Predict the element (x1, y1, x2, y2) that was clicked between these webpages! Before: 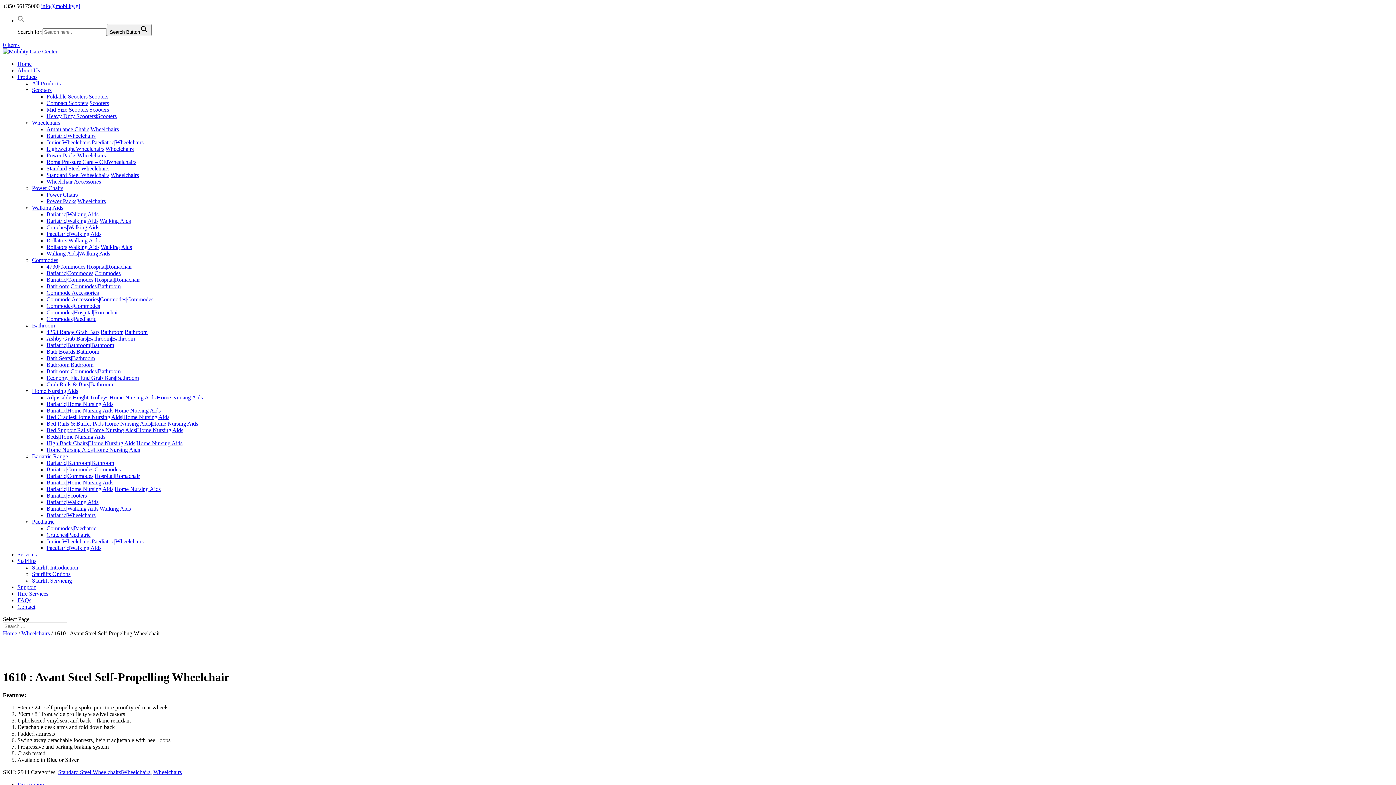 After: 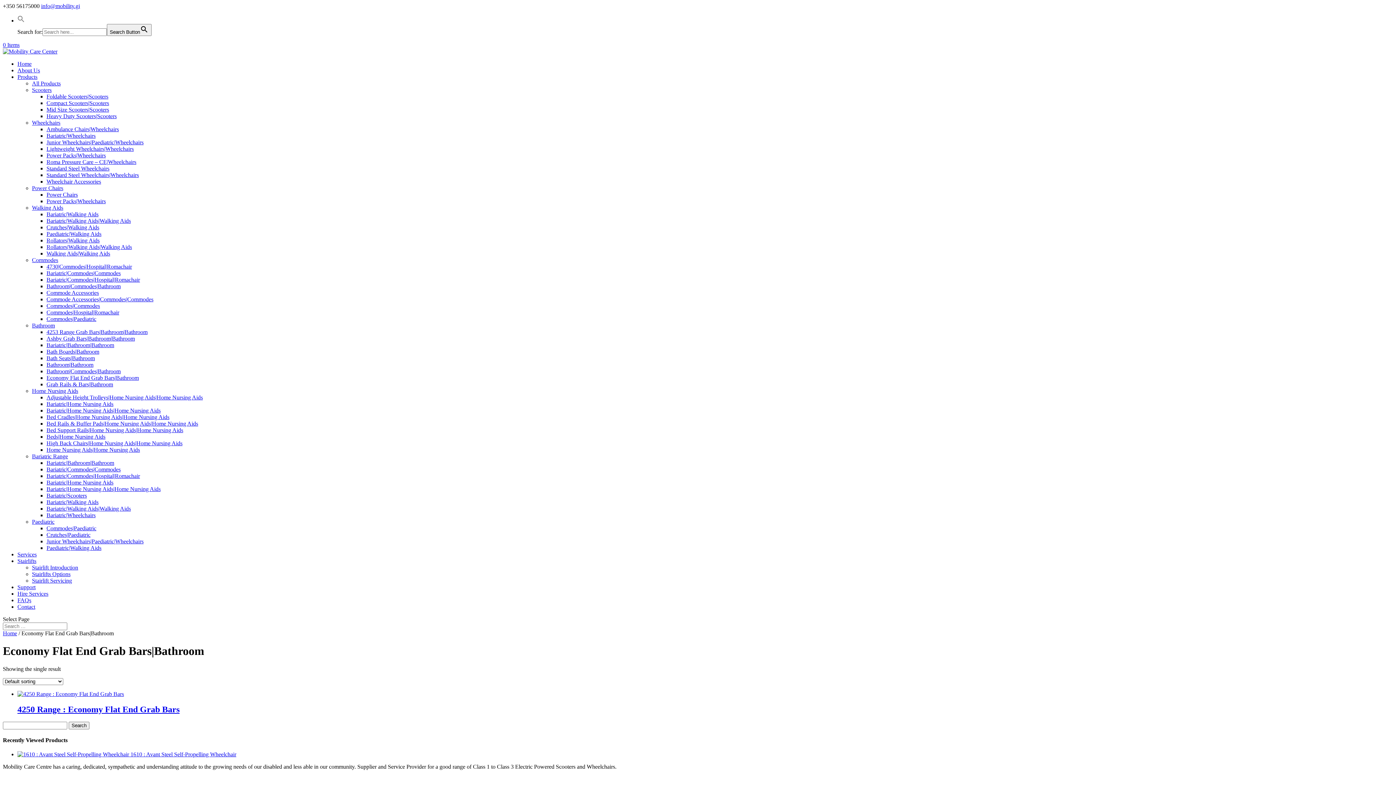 Action: label: Economy Flat End Grab Bars|Bathroom bbox: (46, 374, 138, 381)